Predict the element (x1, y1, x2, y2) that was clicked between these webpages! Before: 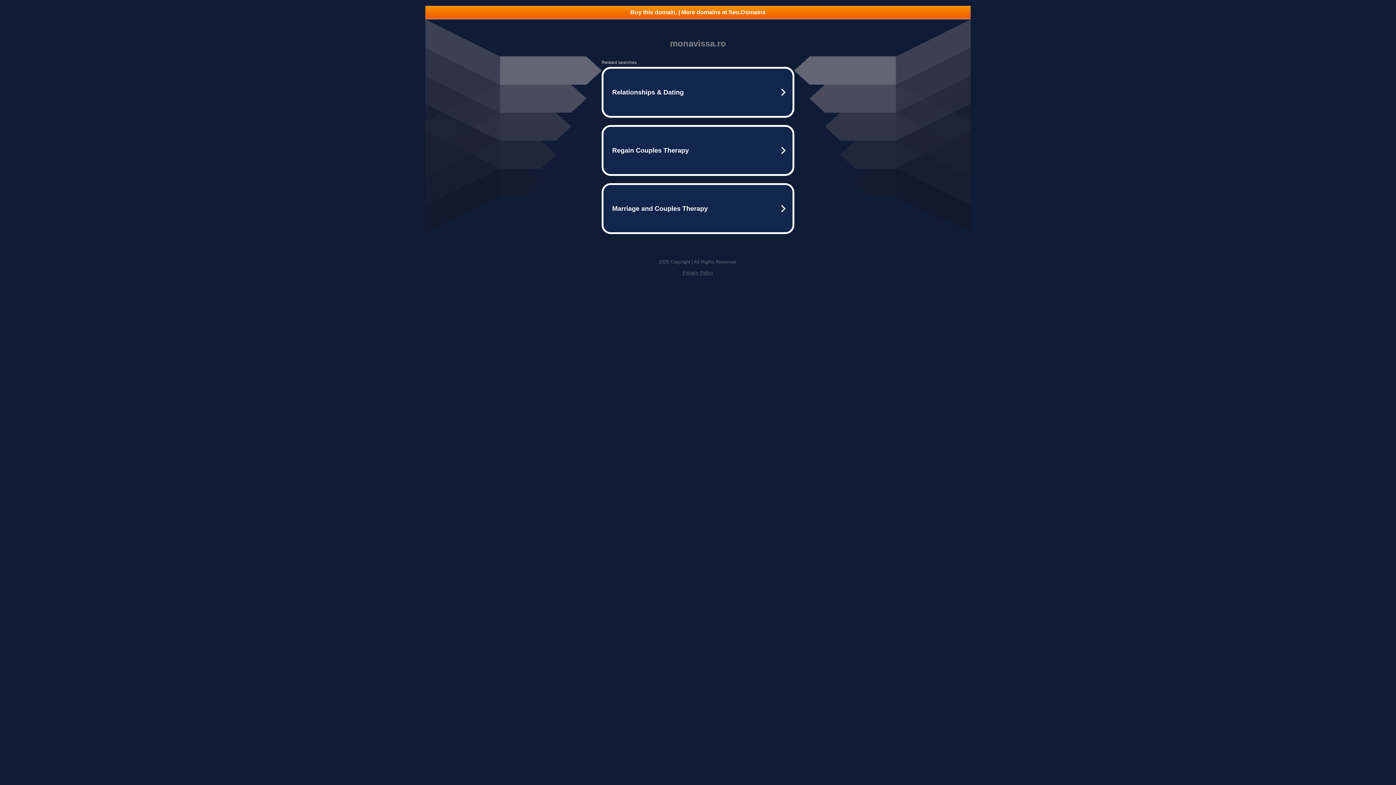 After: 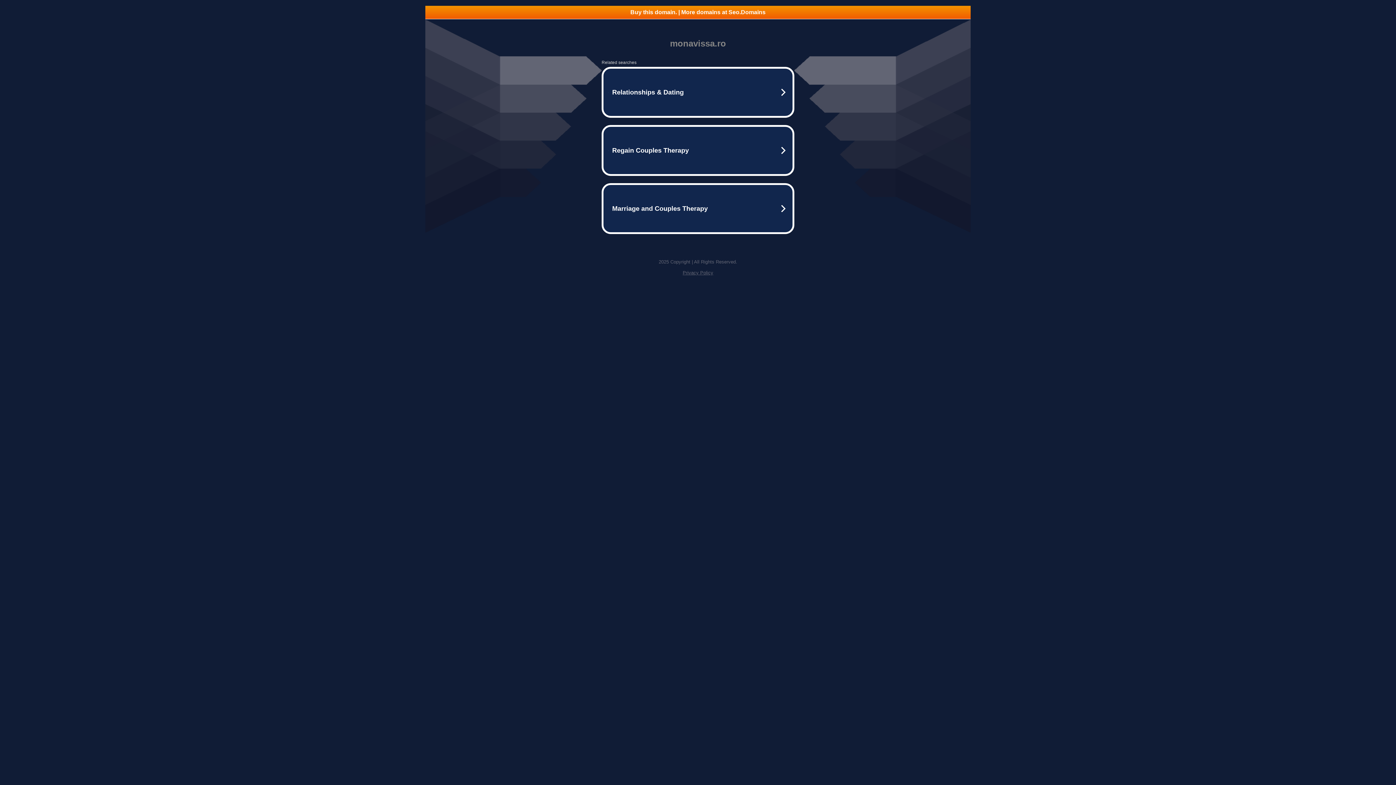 Action: label: Privacy Policy bbox: (682, 270, 713, 275)